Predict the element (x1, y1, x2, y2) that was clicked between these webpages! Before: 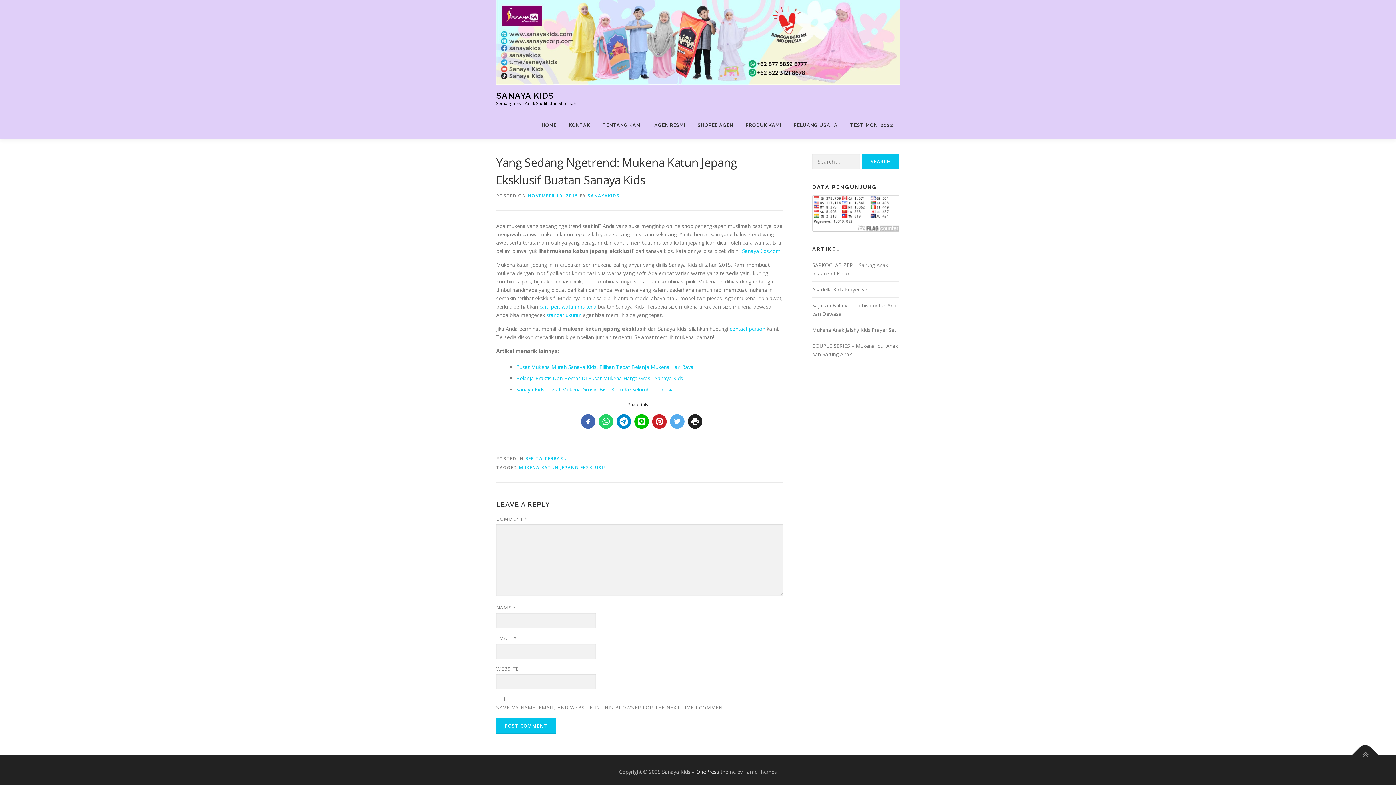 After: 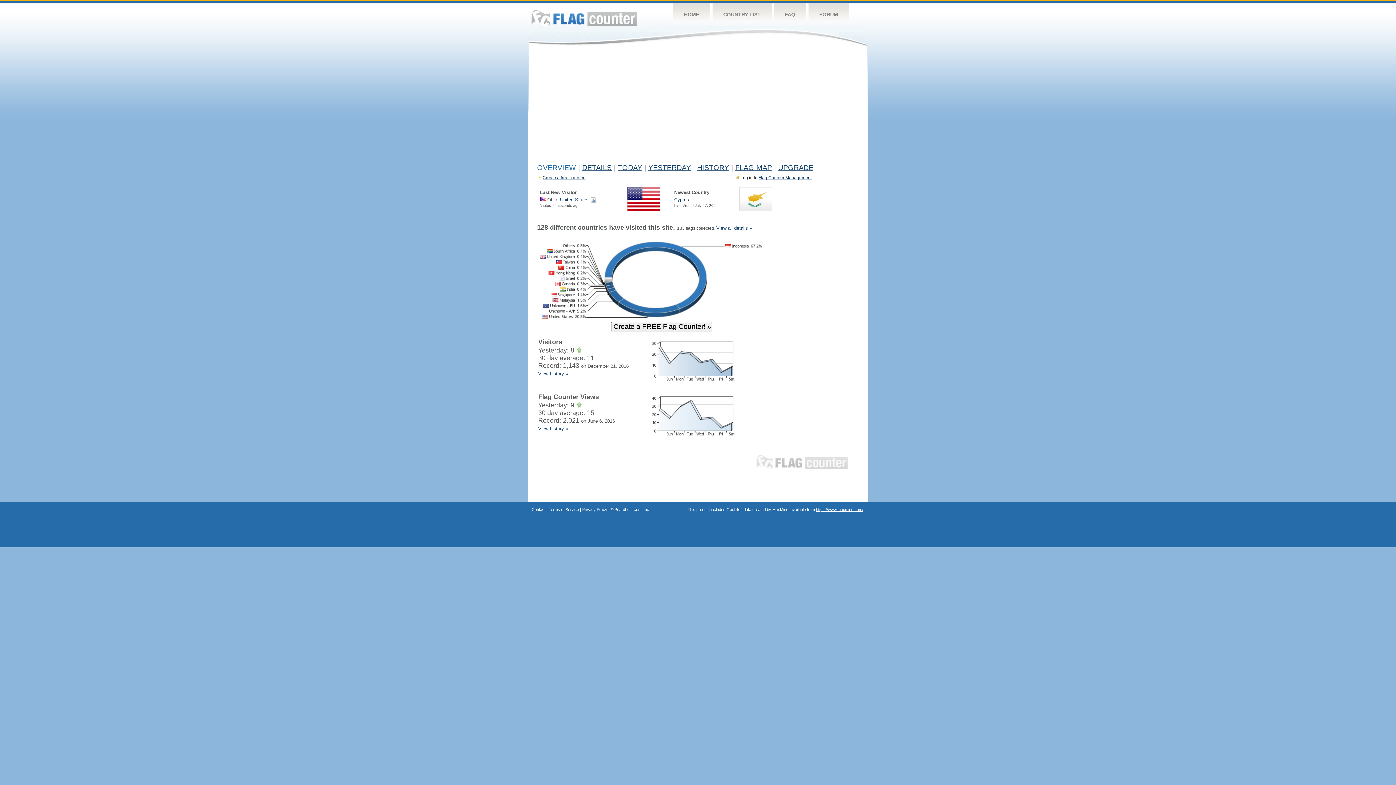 Action: bbox: (812, 209, 899, 216)